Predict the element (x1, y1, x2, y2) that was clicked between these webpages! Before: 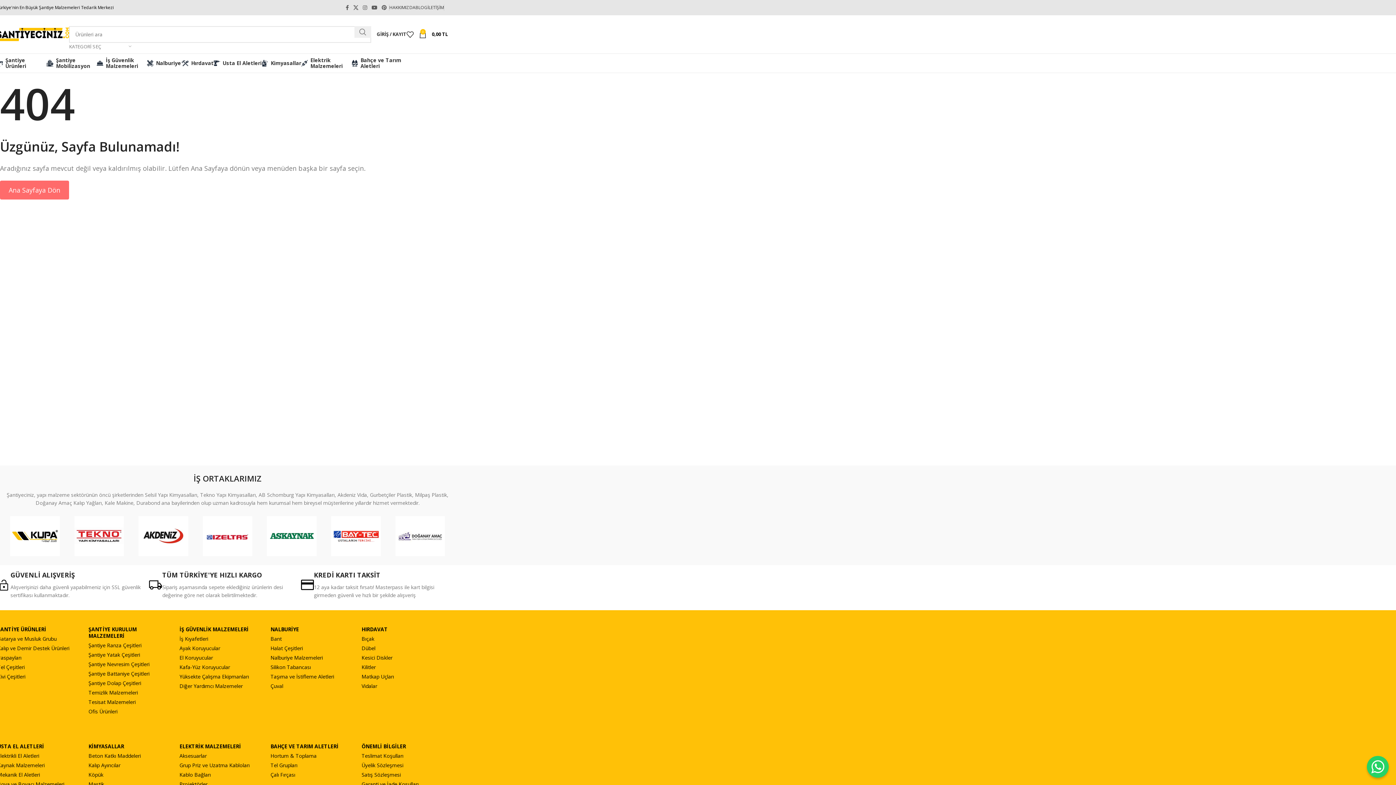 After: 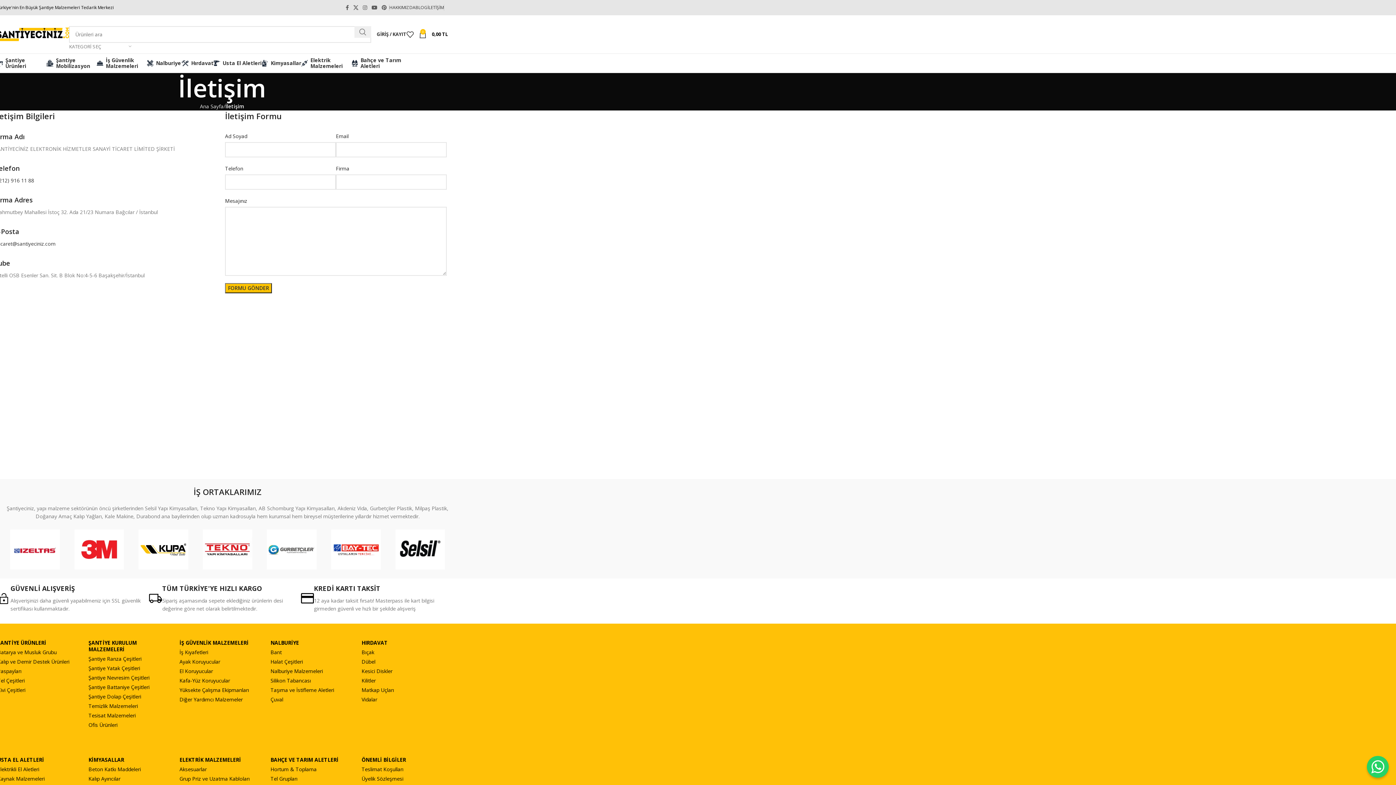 Action: label: İLETİŞİM bbox: (427, 0, 444, 14)